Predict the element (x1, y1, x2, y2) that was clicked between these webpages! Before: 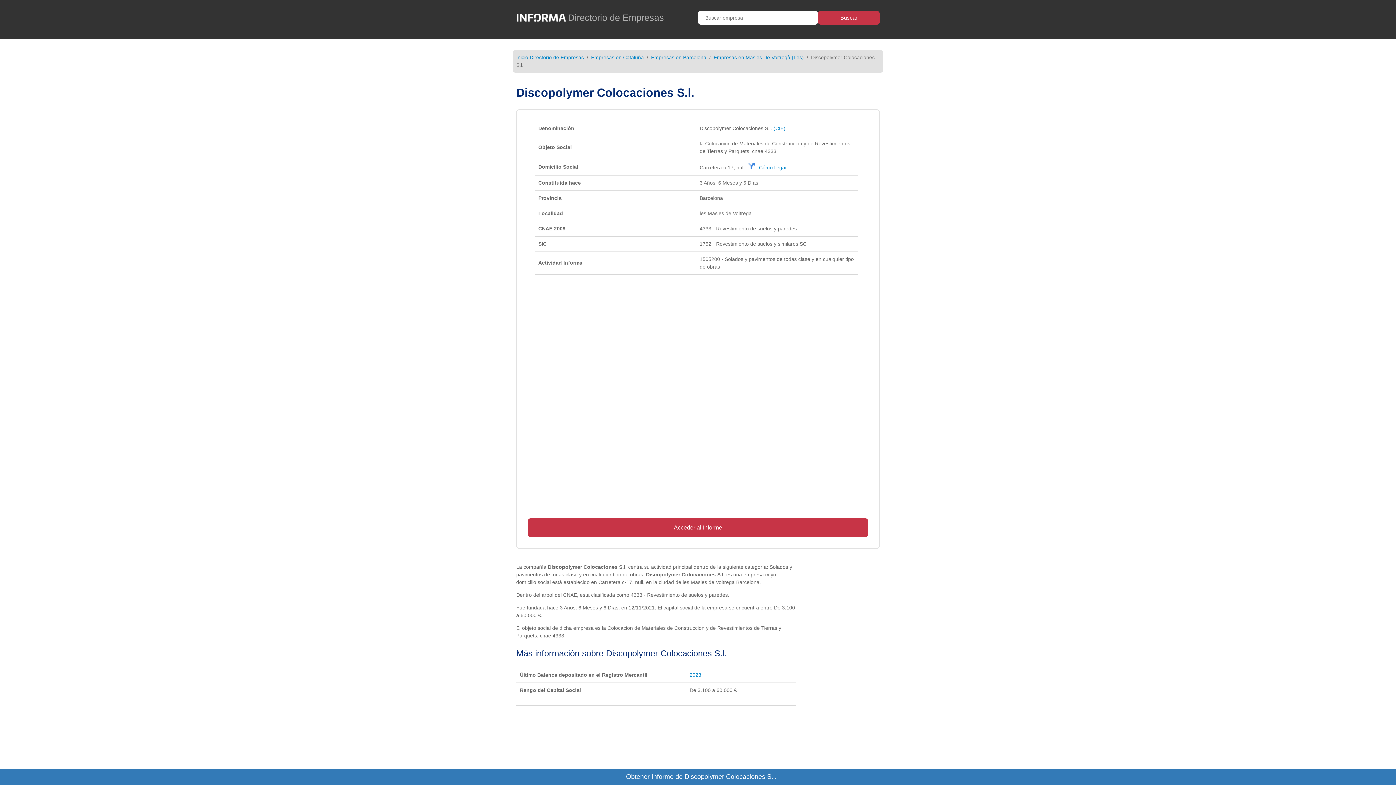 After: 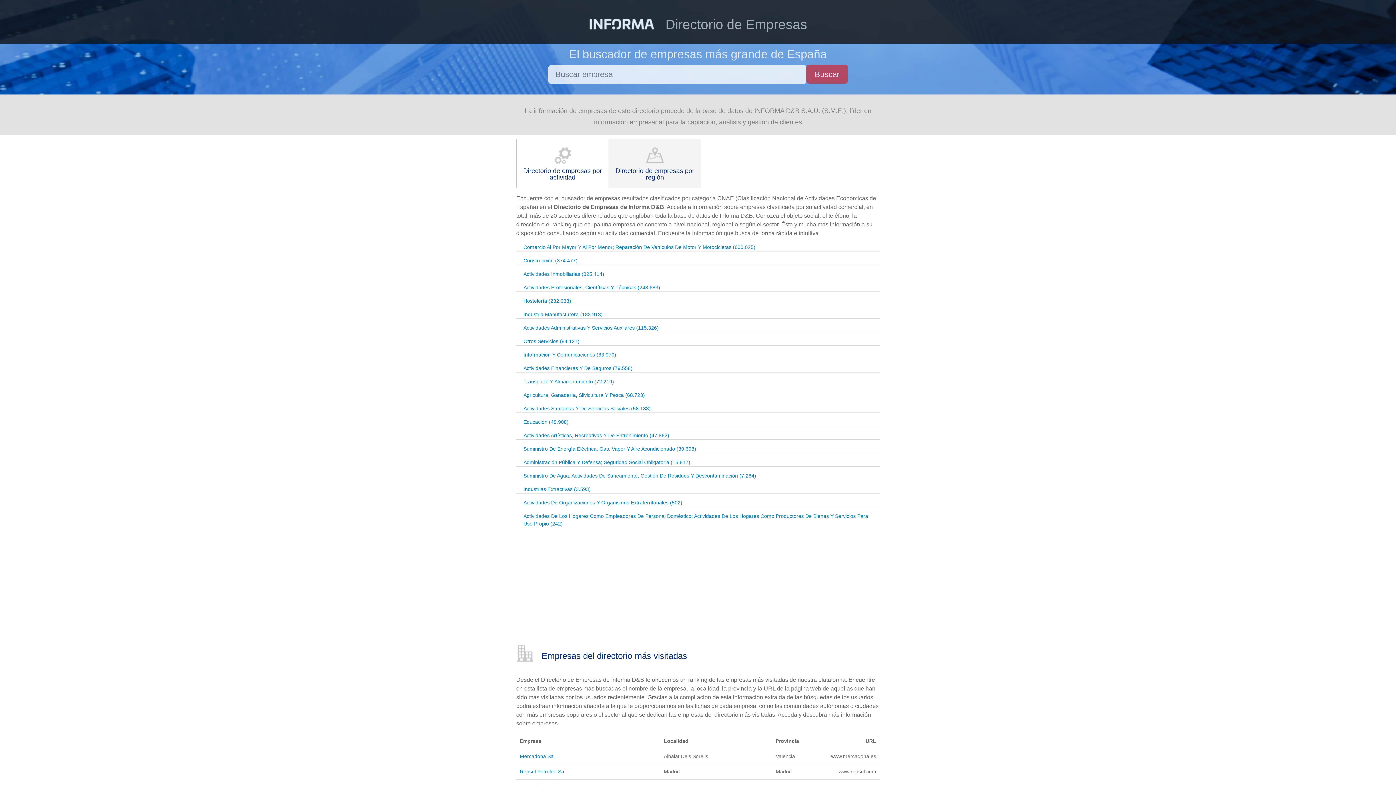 Action: label: Inicio Directorio de Empresas bbox: (516, 54, 584, 60)